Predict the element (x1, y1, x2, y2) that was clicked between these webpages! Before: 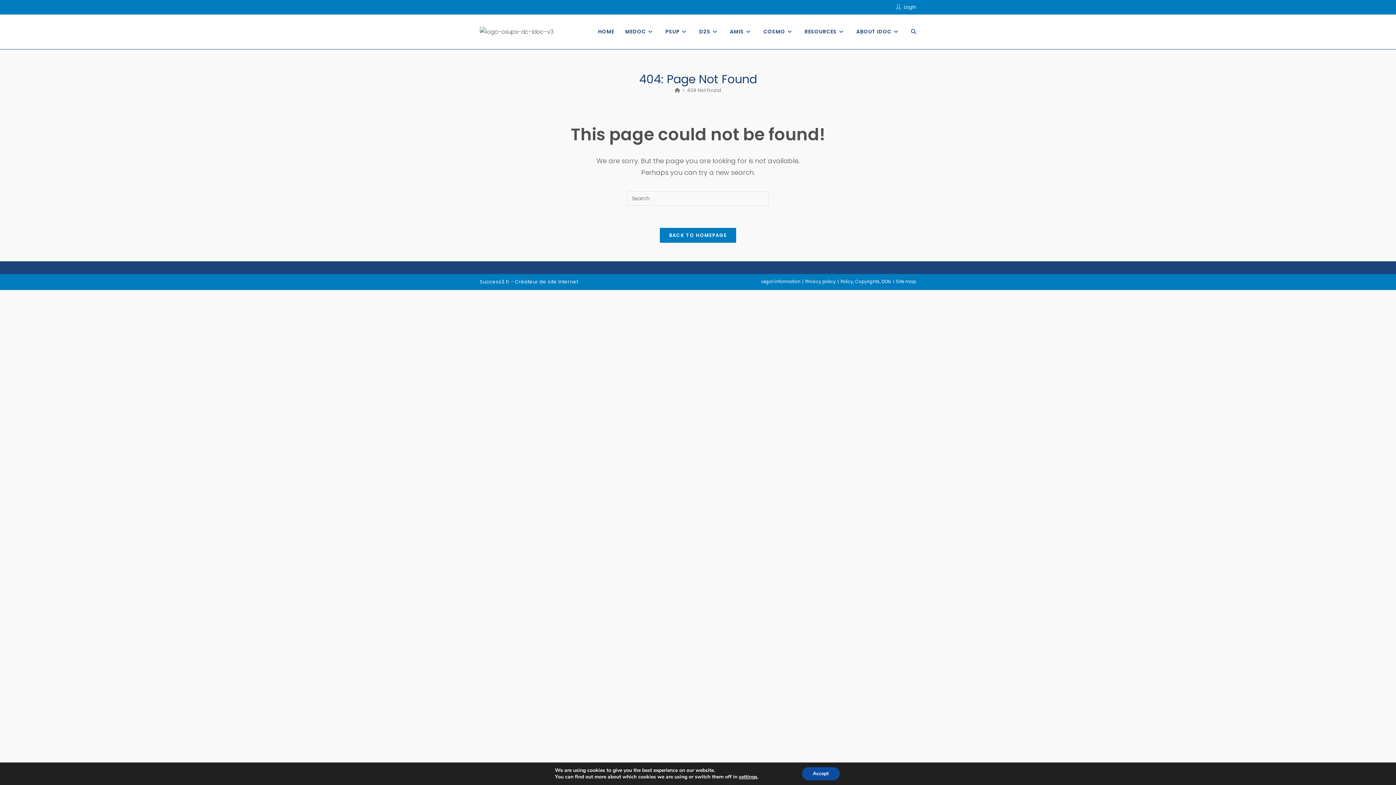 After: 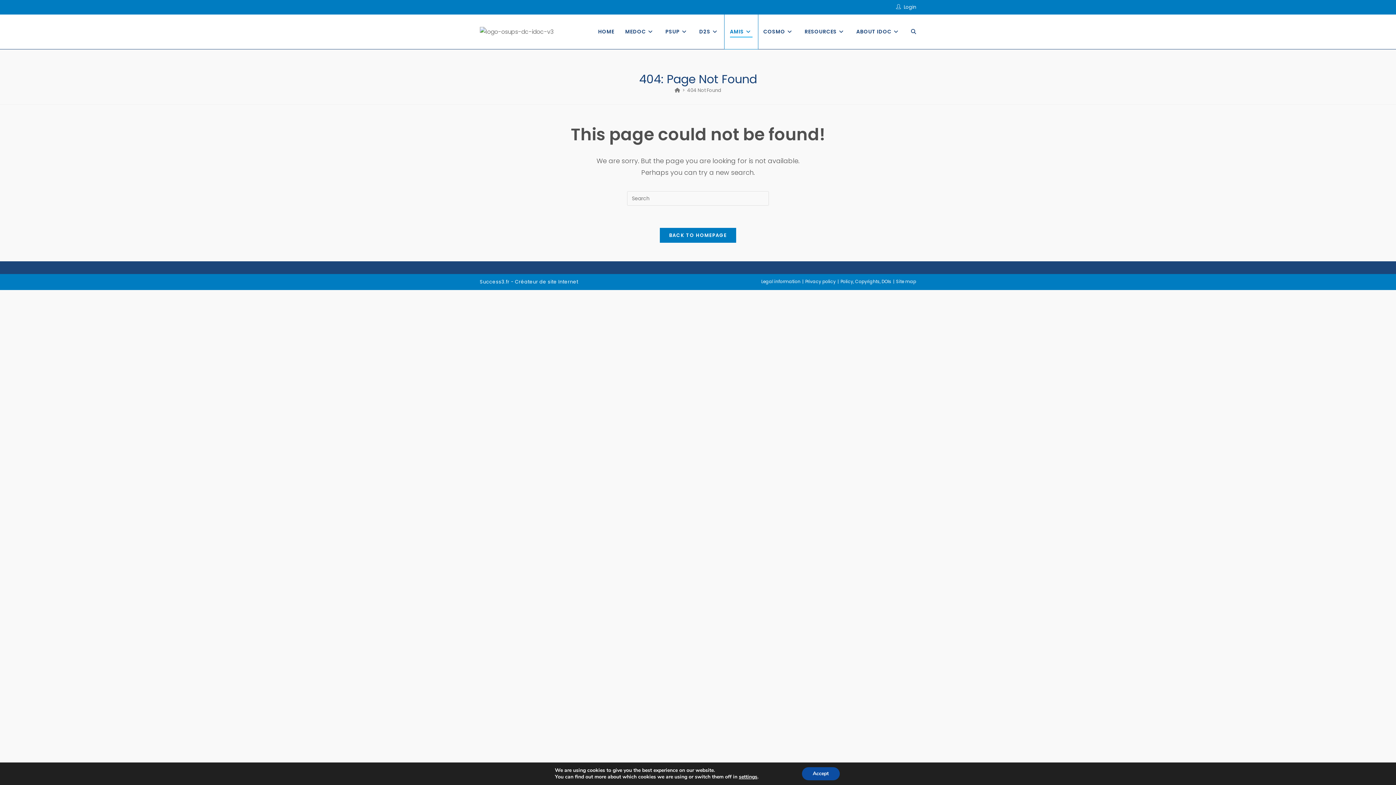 Action: label: AMIS bbox: (724, 14, 758, 49)